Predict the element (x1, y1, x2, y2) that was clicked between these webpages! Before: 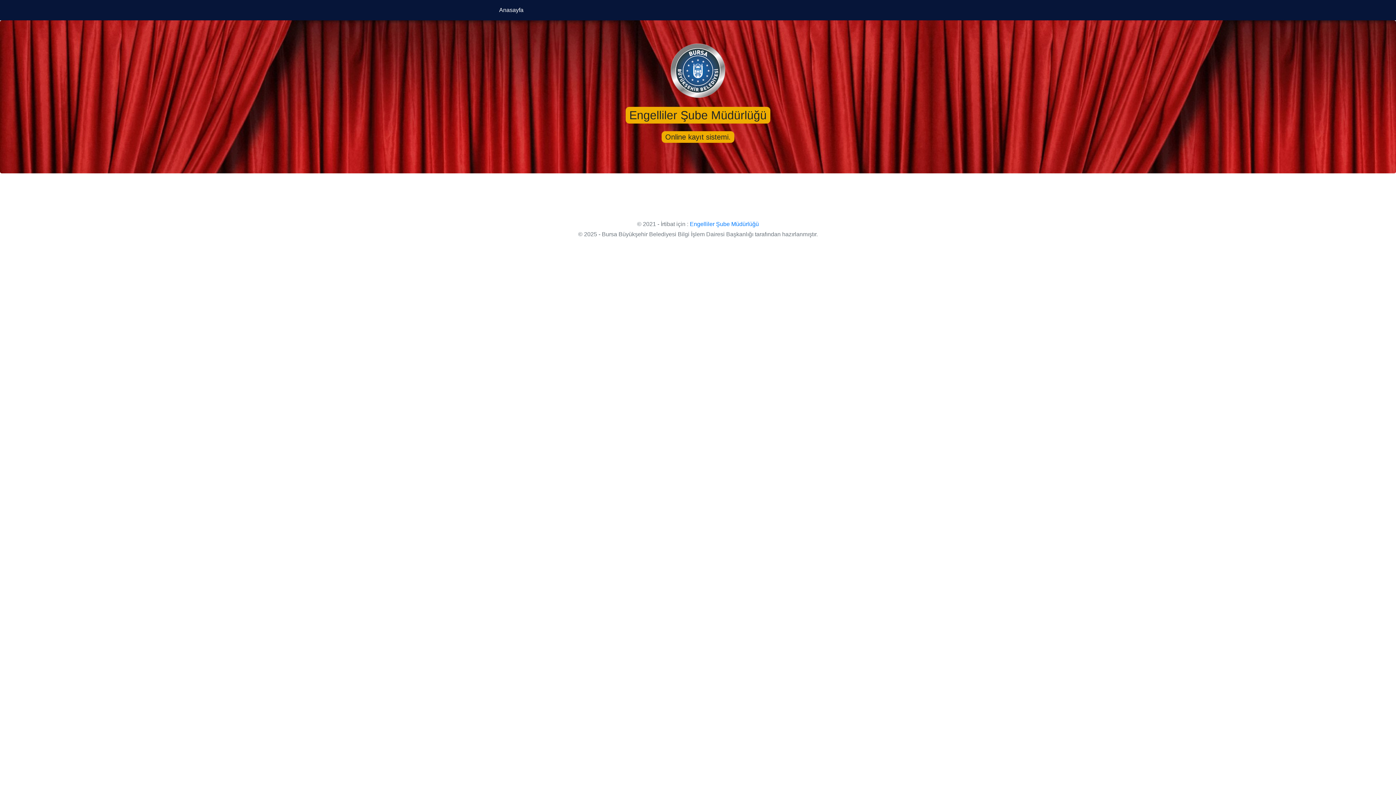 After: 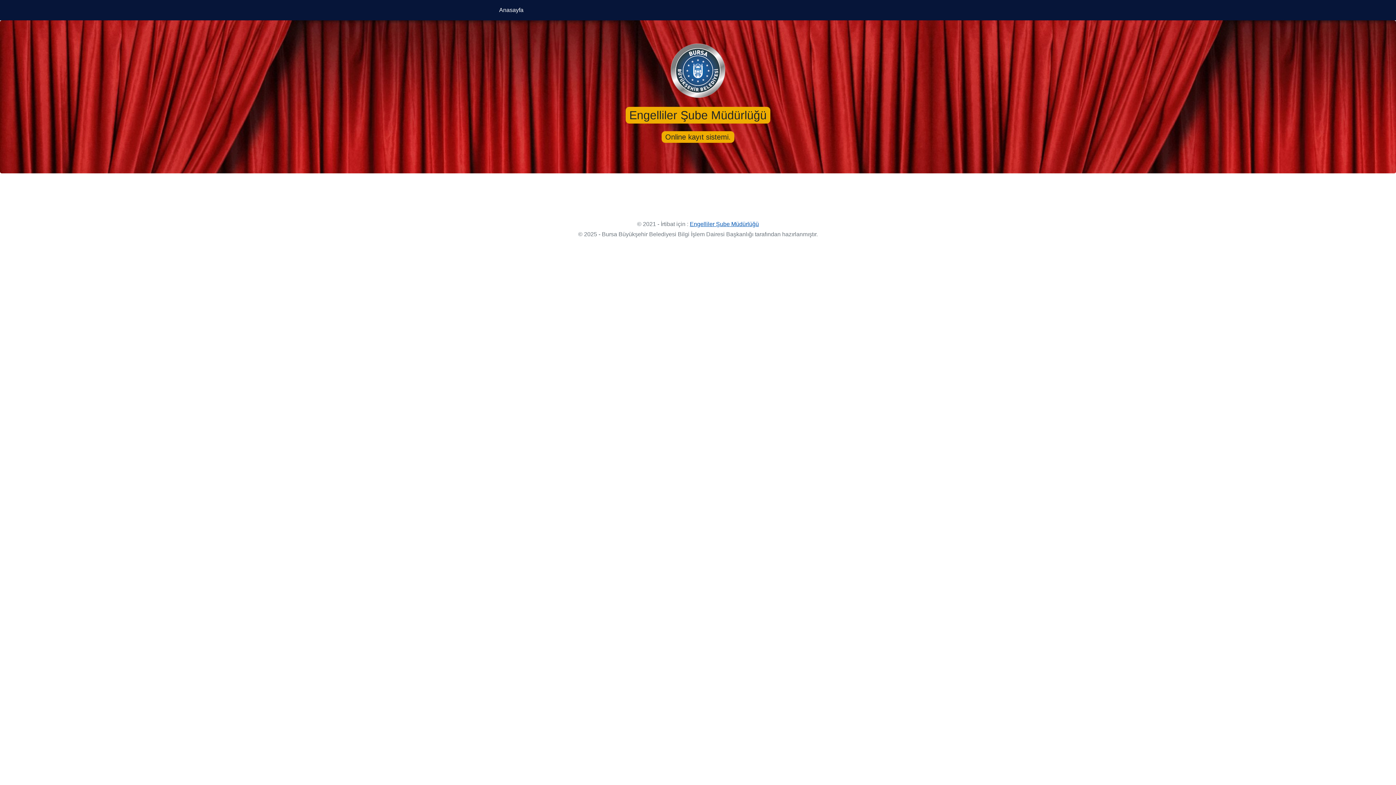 Action: bbox: (690, 221, 759, 227) label: Engelliler Şube Müdürlüğü